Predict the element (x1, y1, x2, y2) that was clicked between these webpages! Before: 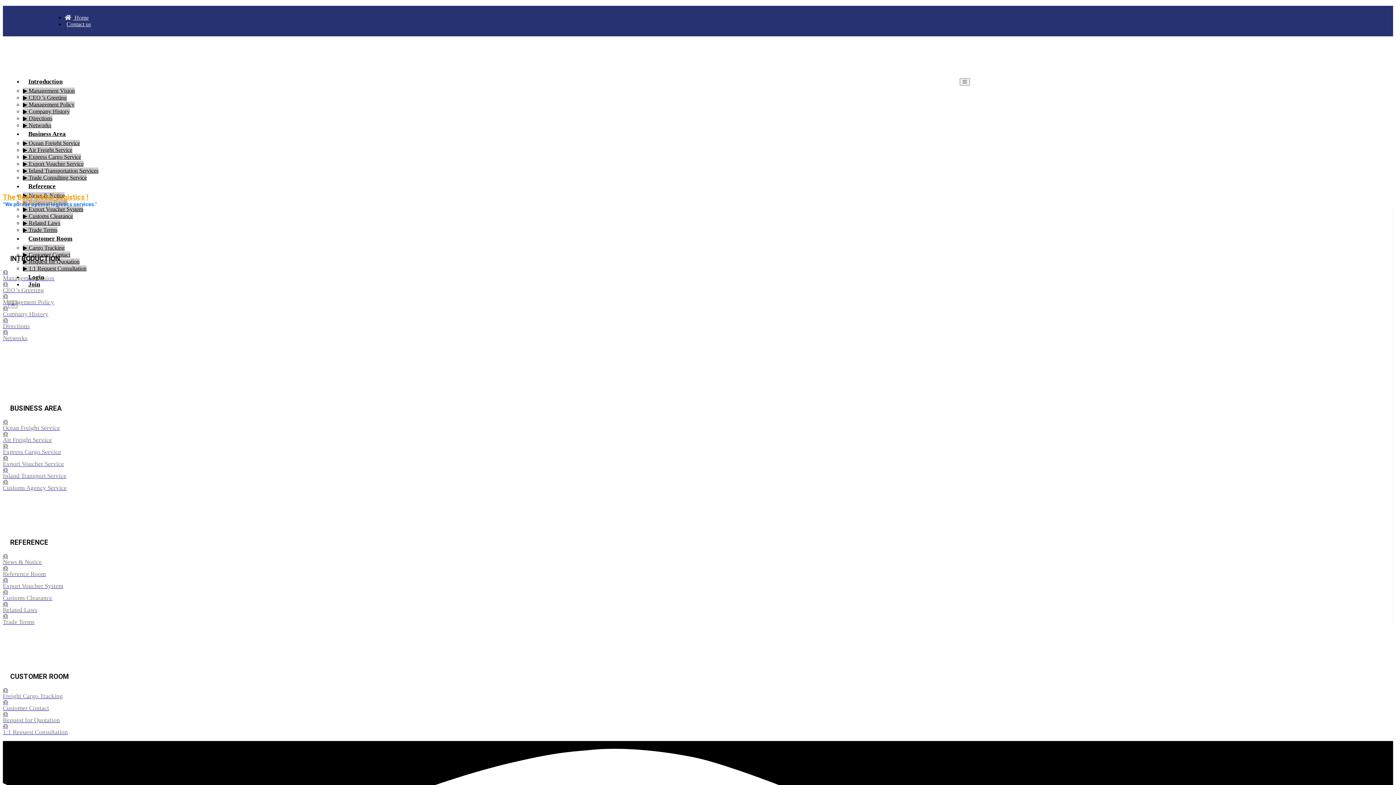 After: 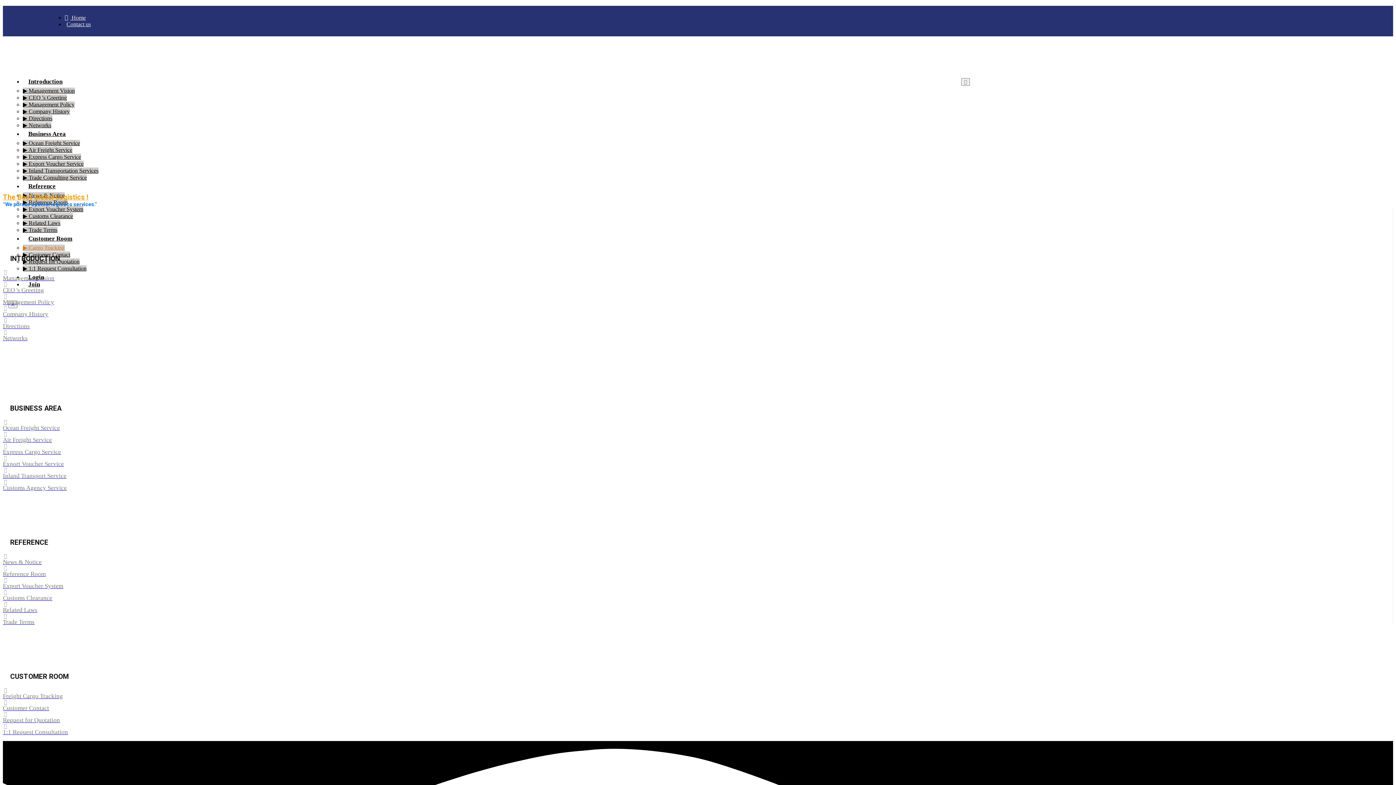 Action: label: ▶ Cargo Tracking bbox: (22, 244, 64, 250)